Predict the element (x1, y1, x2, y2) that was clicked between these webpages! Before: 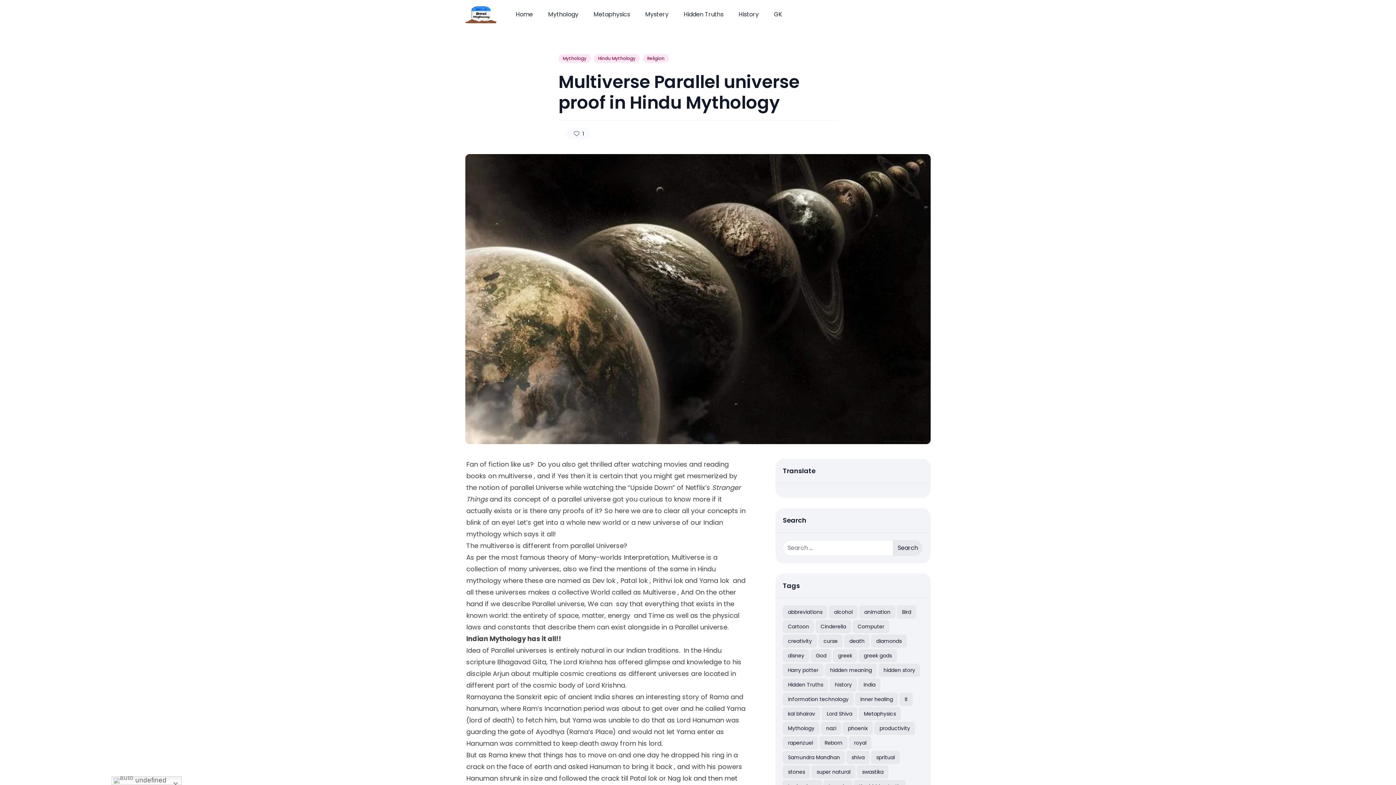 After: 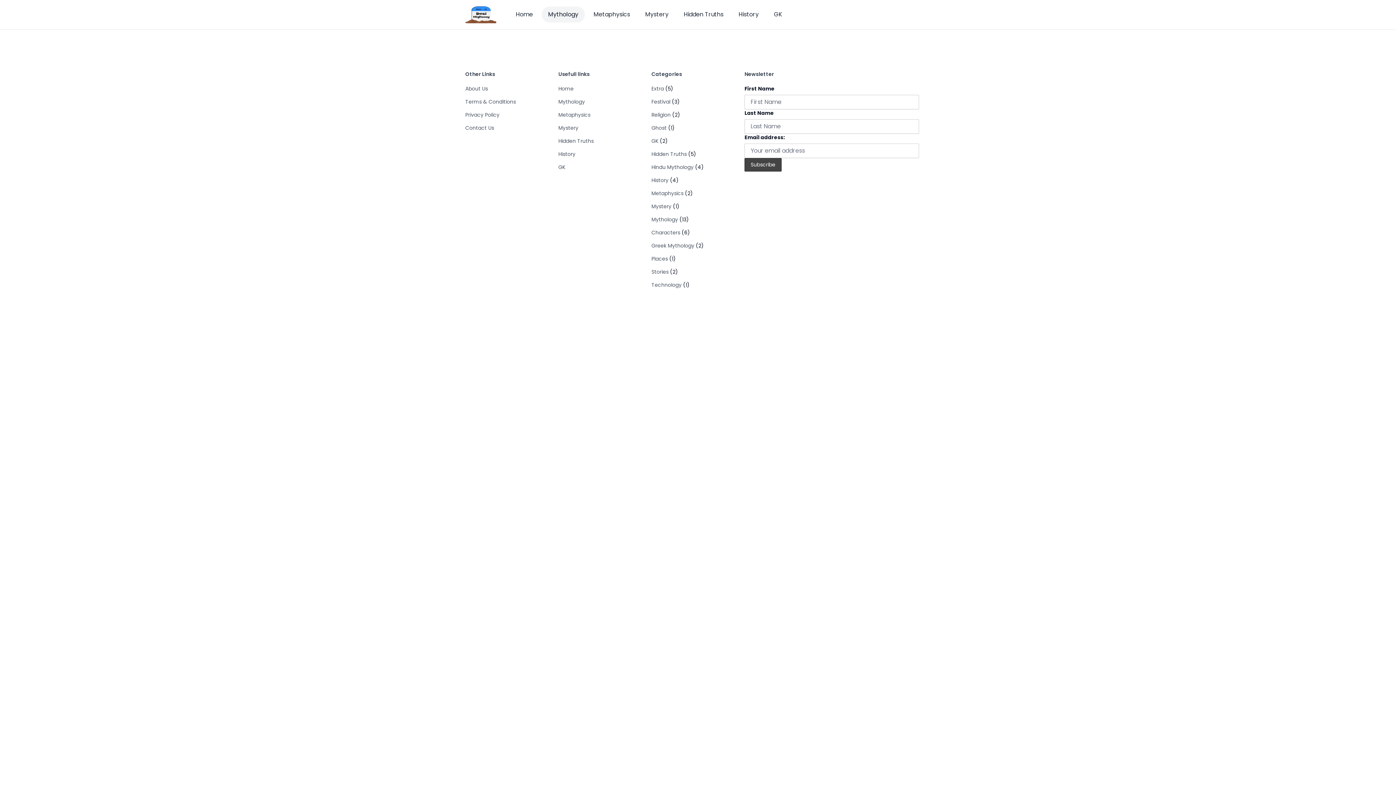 Action: bbox: (558, 54, 590, 62) label: Mythology